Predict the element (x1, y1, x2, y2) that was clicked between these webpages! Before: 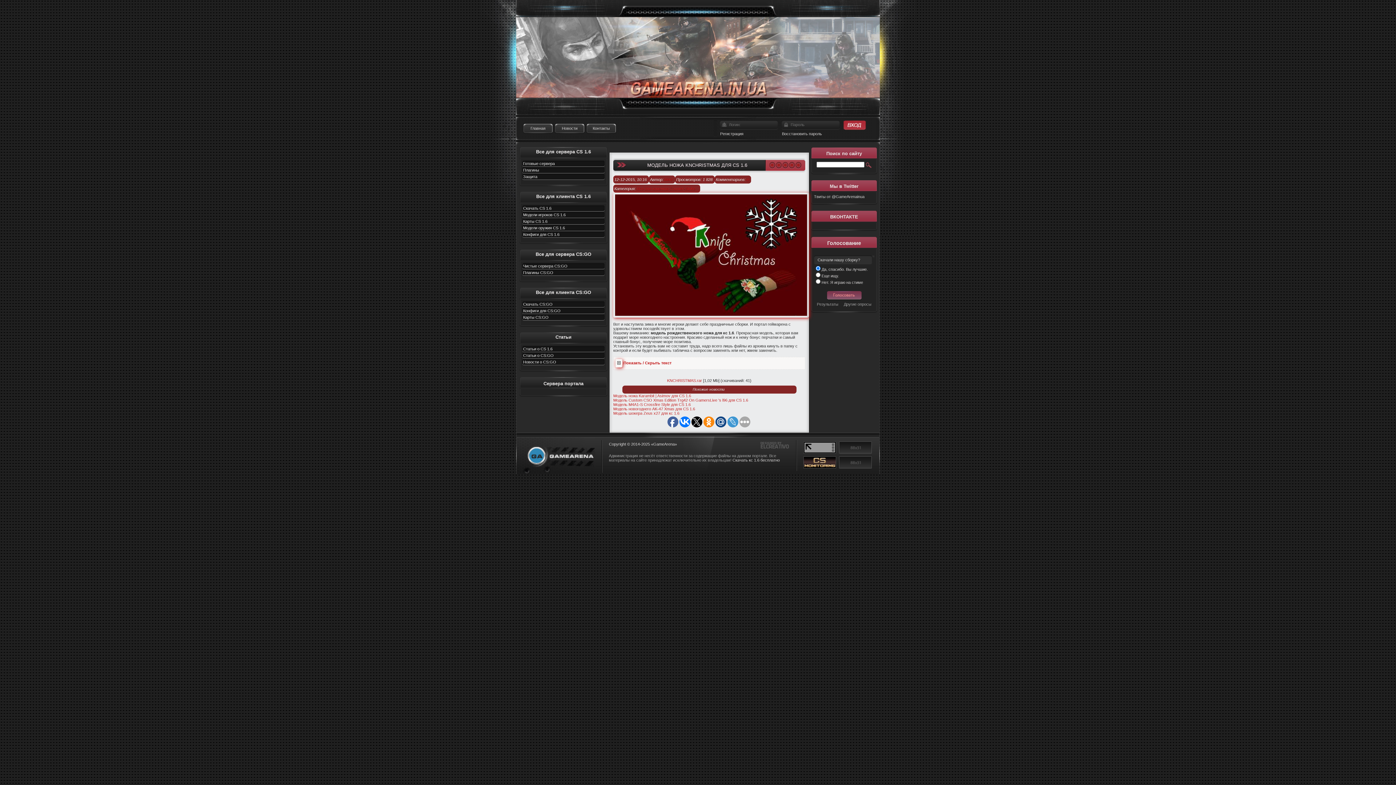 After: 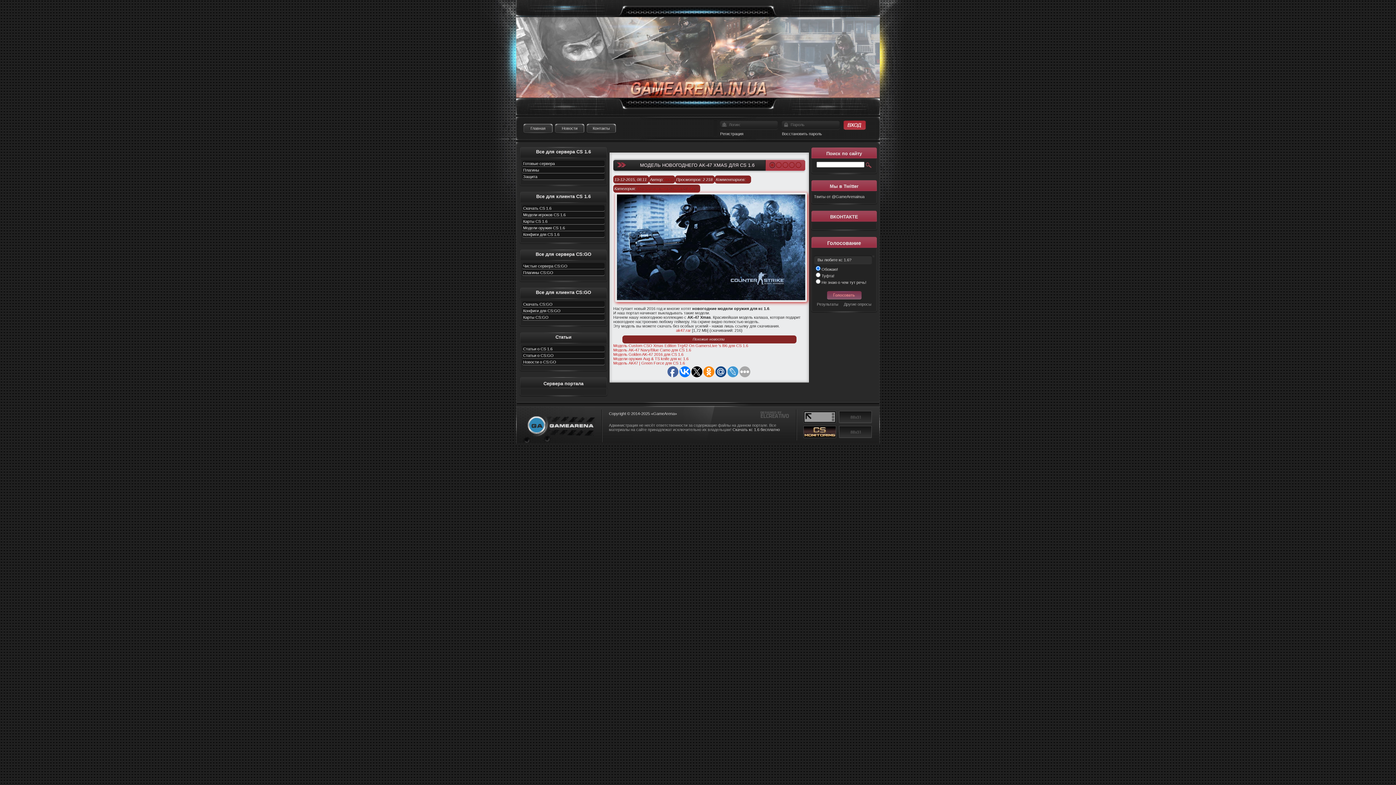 Action: bbox: (613, 406, 695, 411) label: Модель новогоднего AK-47 Xmas для CS 1.6